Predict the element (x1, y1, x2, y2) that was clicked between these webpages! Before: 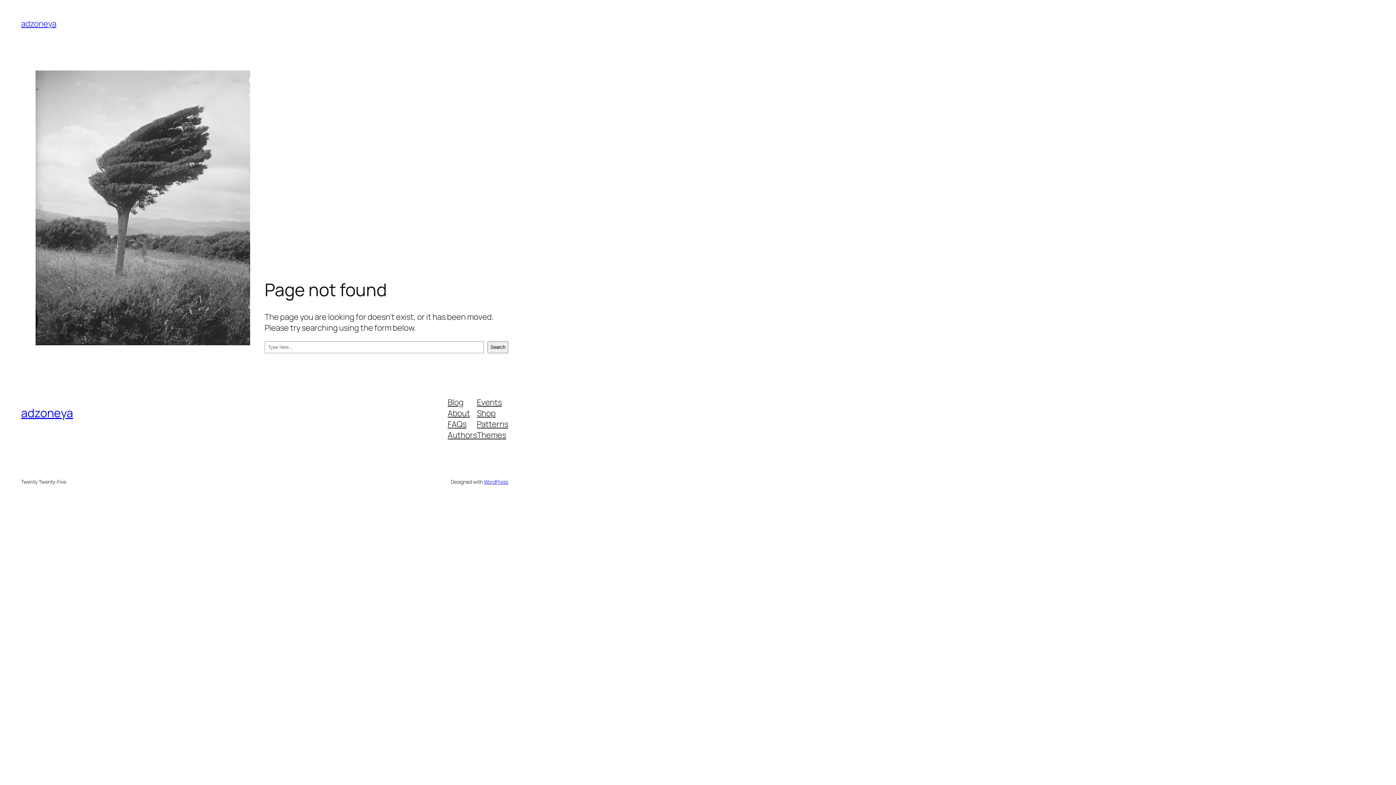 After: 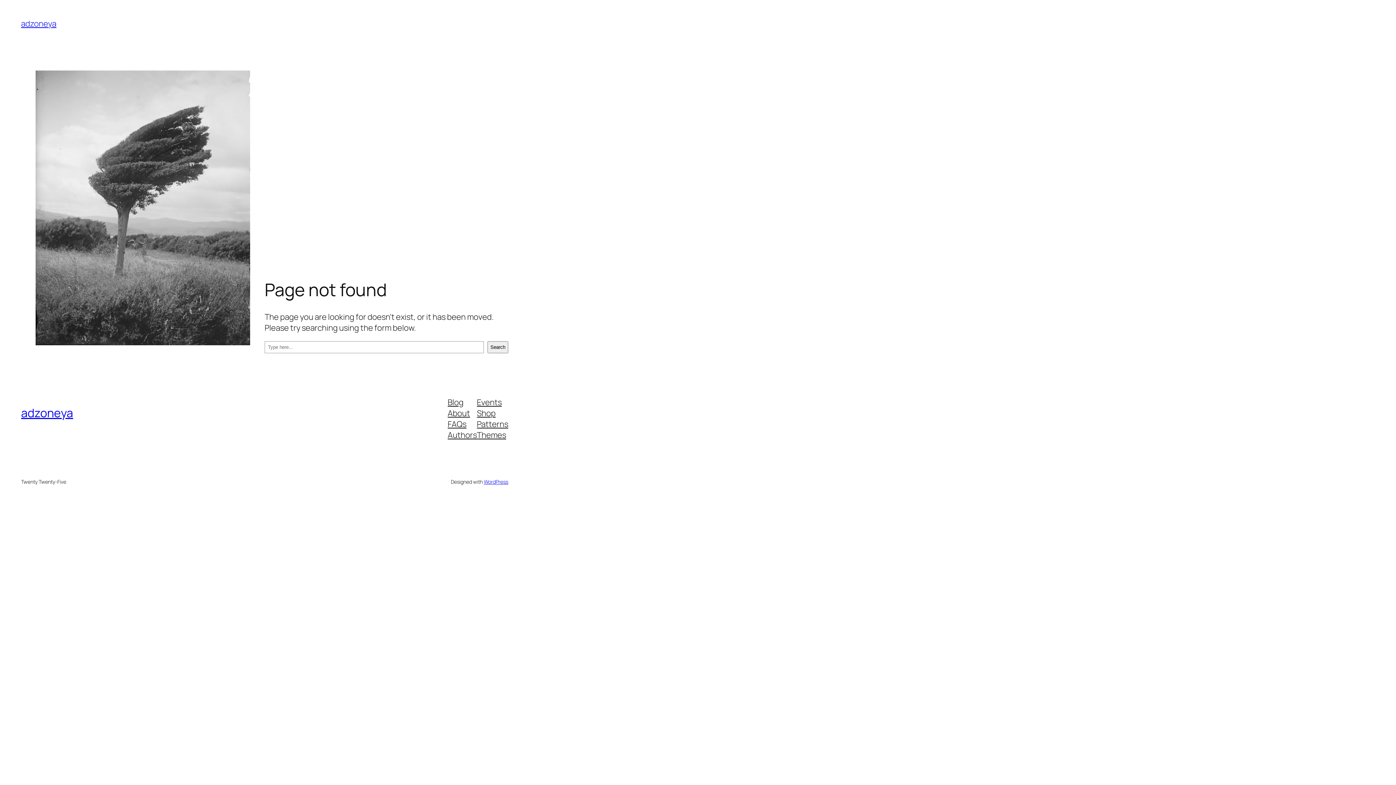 Action: bbox: (477, 429, 506, 440) label: Themes